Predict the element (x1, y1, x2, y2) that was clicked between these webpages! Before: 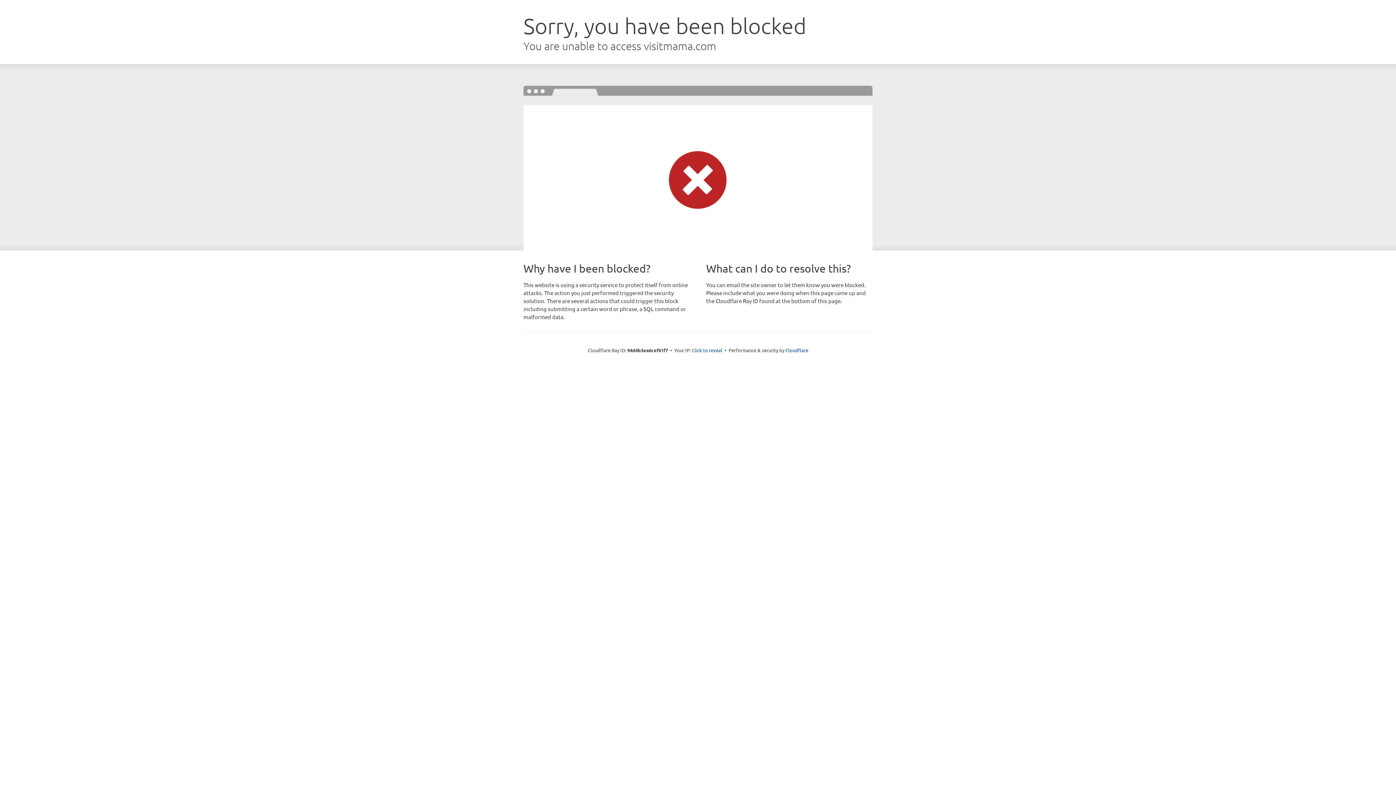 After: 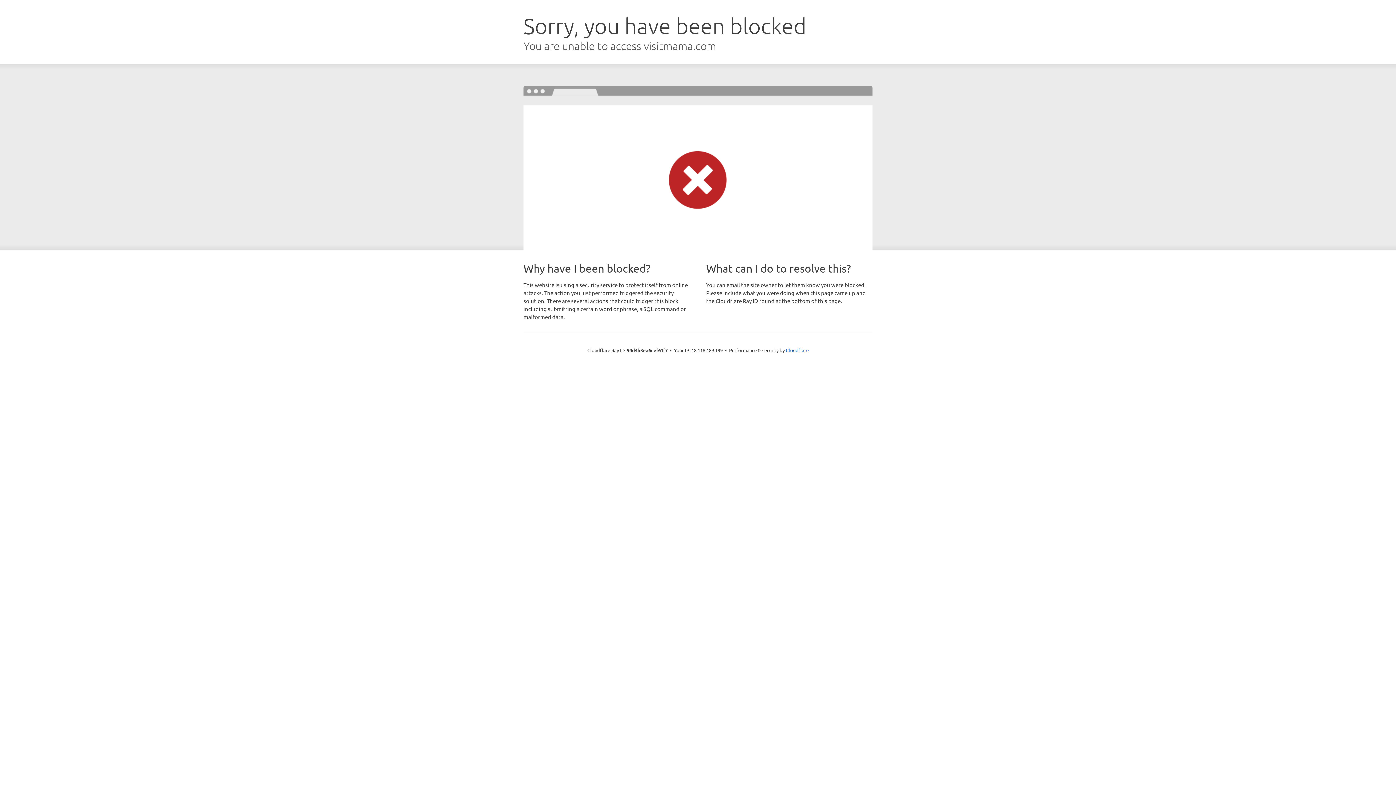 Action: label: Click to reveal bbox: (692, 346, 722, 353)